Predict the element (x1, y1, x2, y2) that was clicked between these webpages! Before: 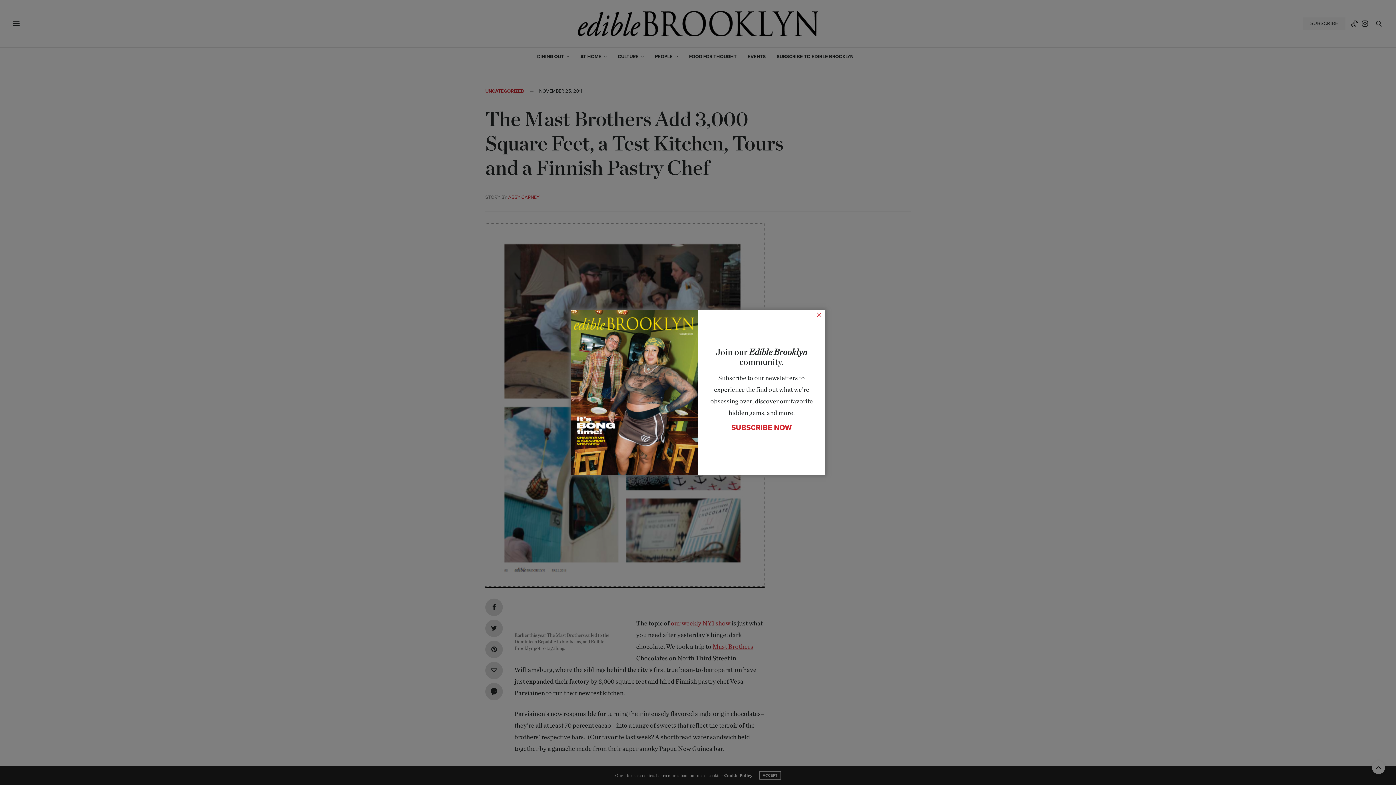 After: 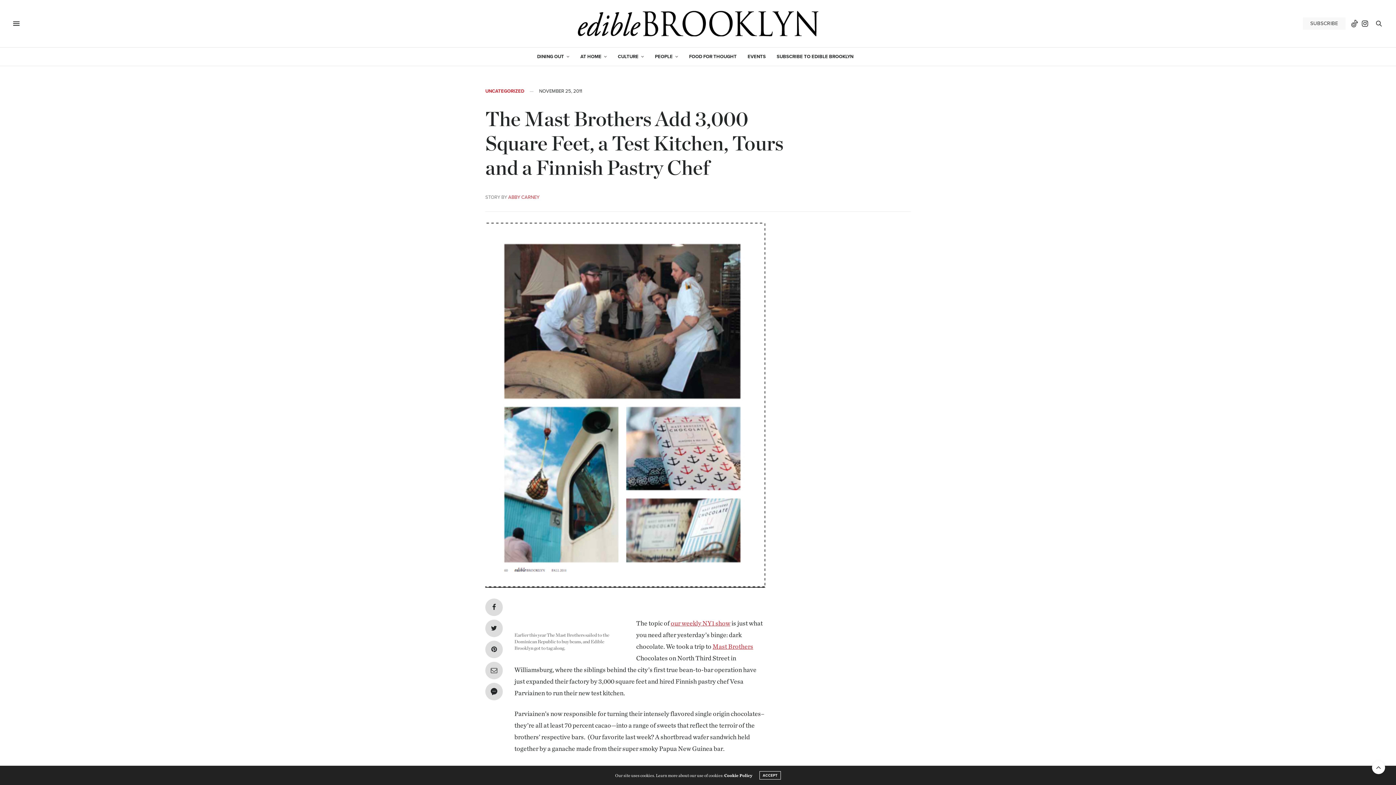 Action: label: SUBSCRIBE NOW bbox: (731, 422, 792, 433)